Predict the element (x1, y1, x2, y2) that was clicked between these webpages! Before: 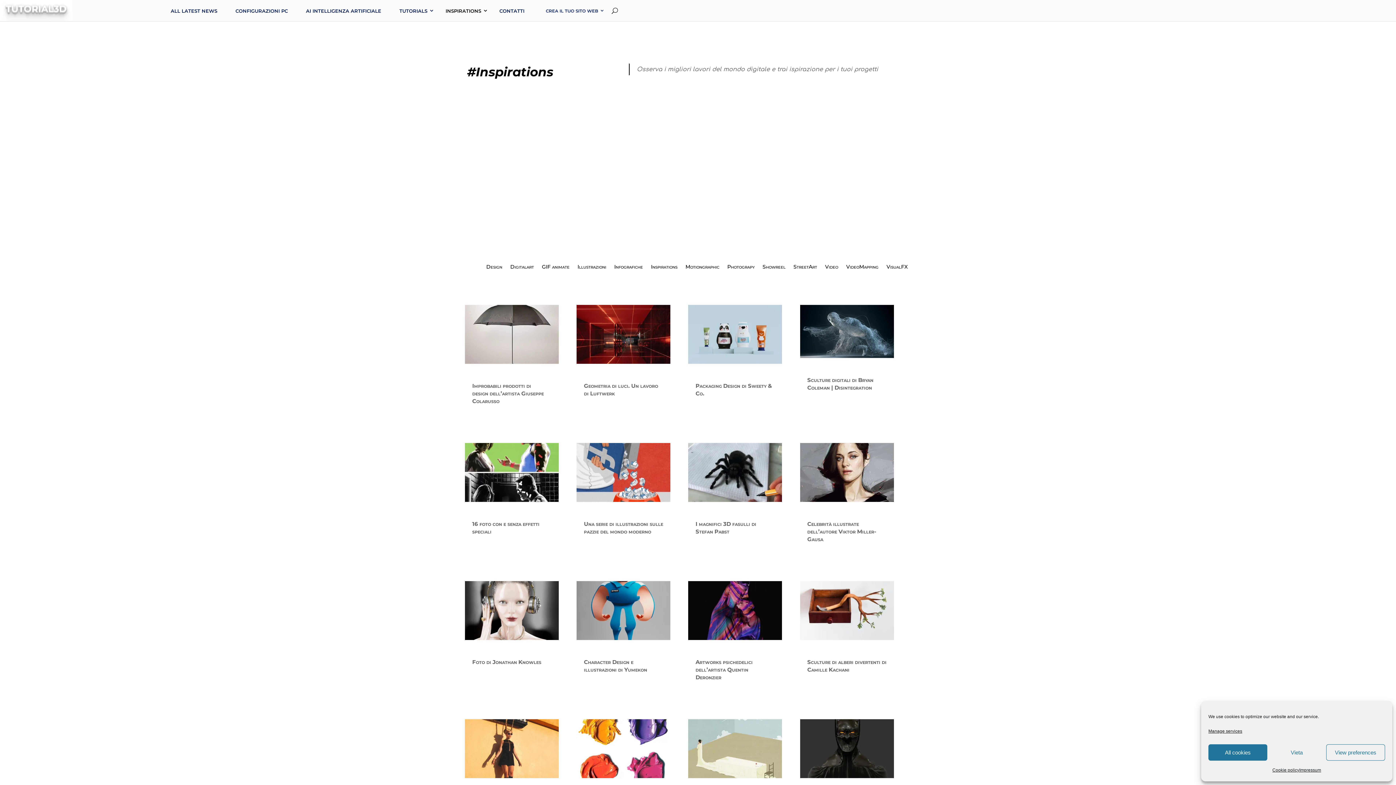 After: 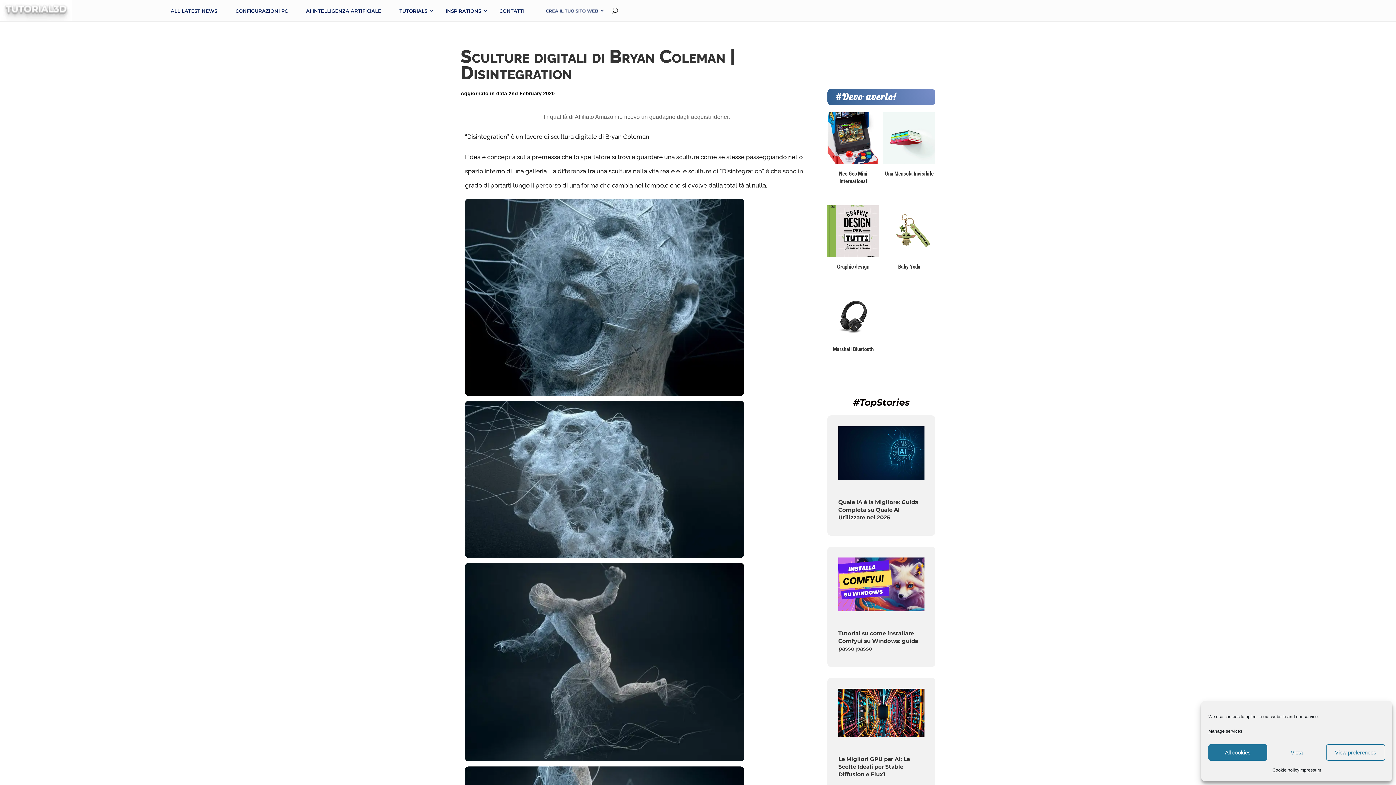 Action: bbox: (800, 305, 894, 358)